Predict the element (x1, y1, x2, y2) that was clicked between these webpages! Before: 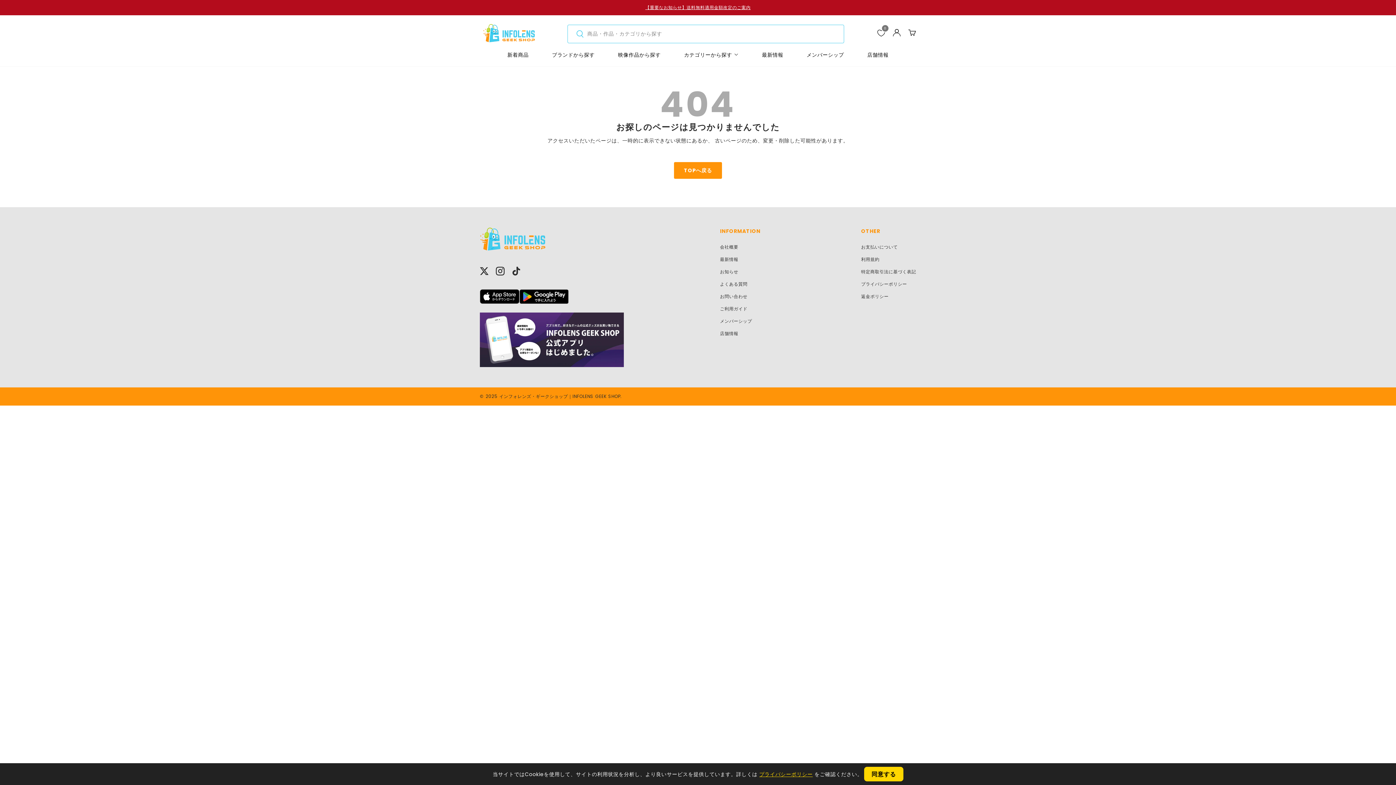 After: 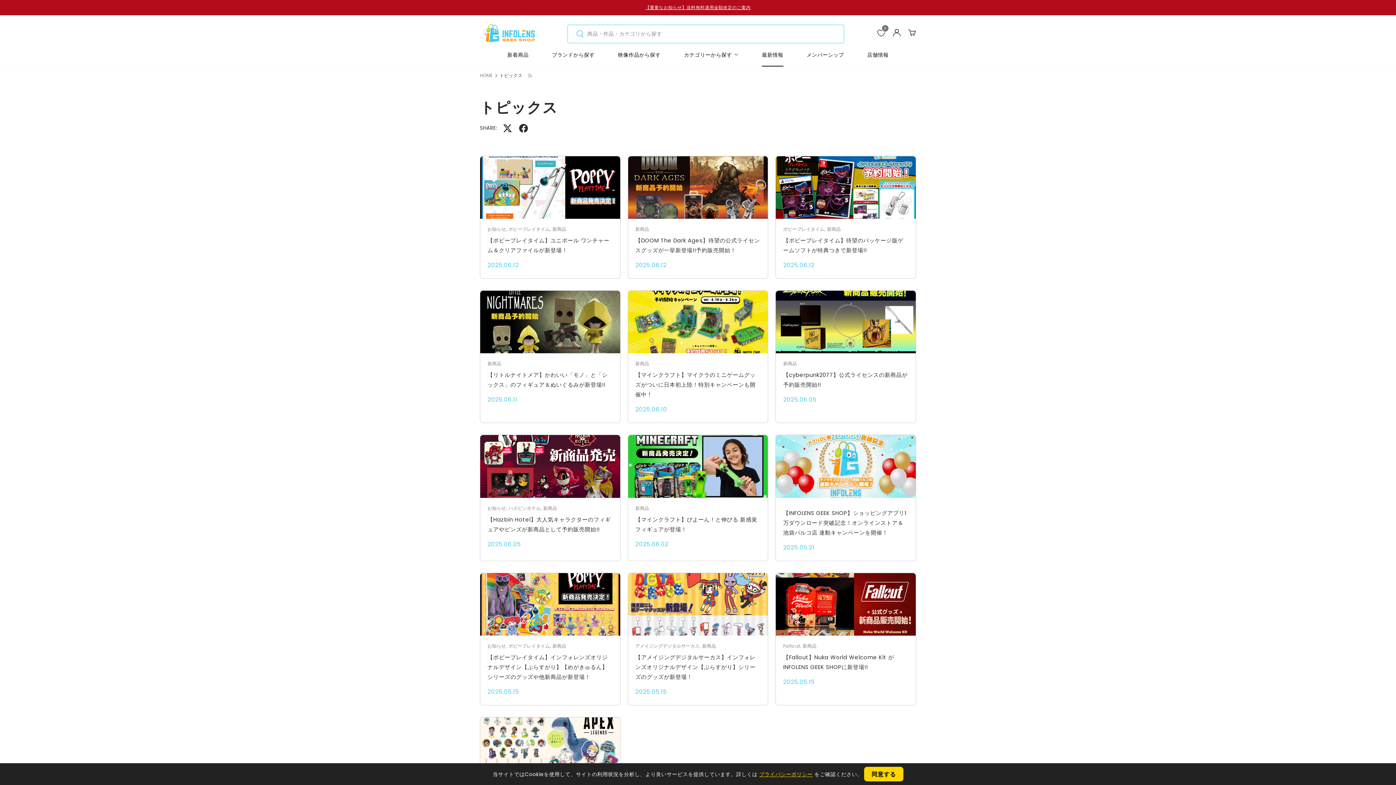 Action: bbox: (720, 256, 765, 262) label: 最新情報